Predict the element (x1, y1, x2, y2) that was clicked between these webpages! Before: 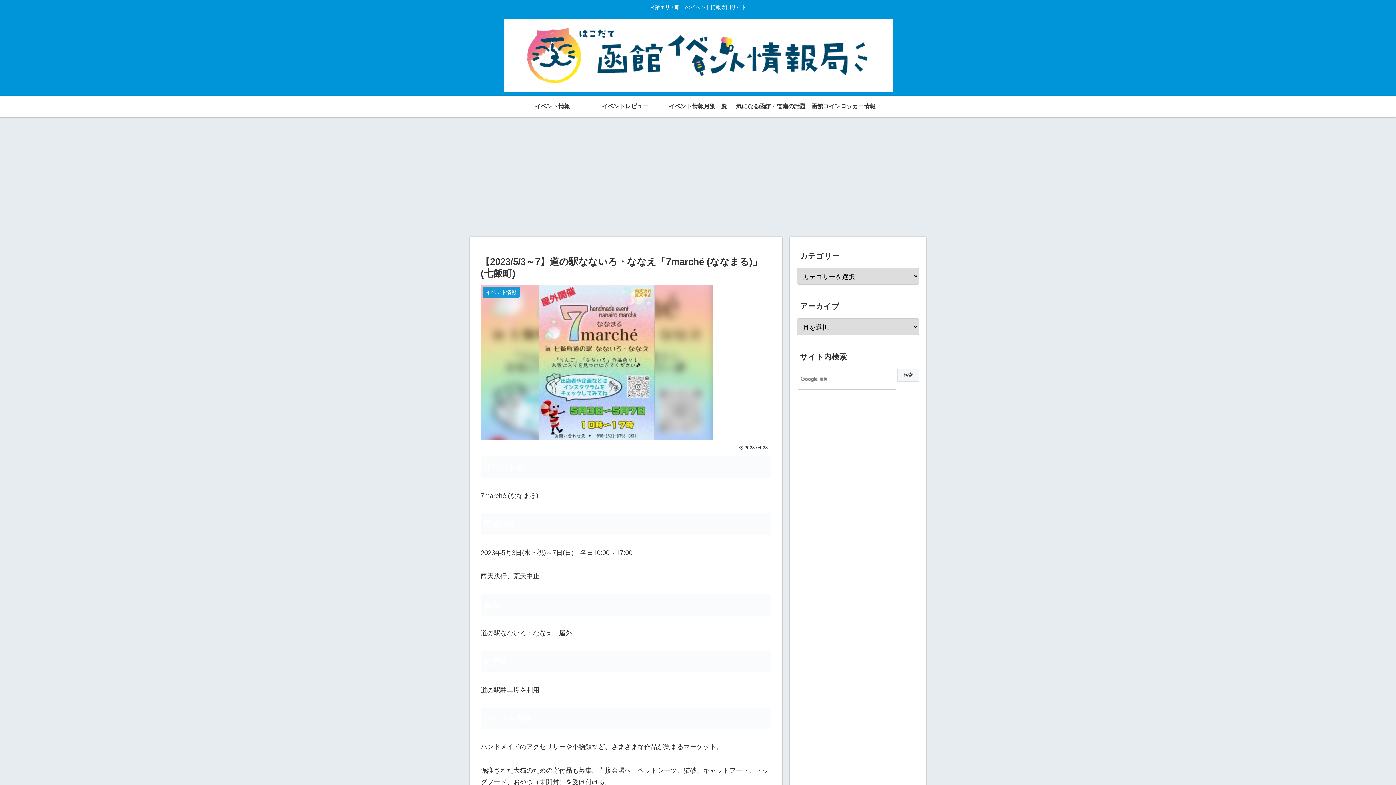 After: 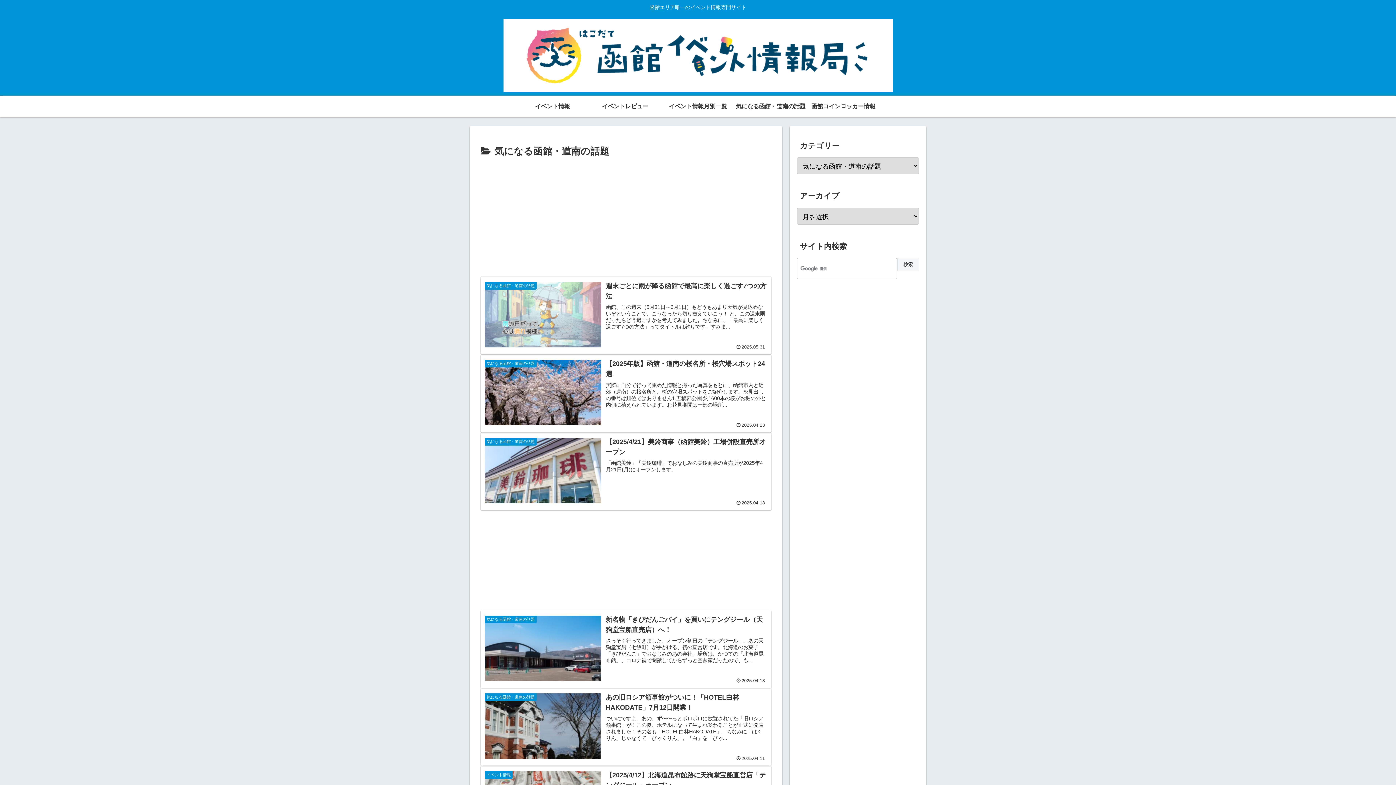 Action: bbox: (734, 95, 807, 117) label: 気になる函館・道南の話題